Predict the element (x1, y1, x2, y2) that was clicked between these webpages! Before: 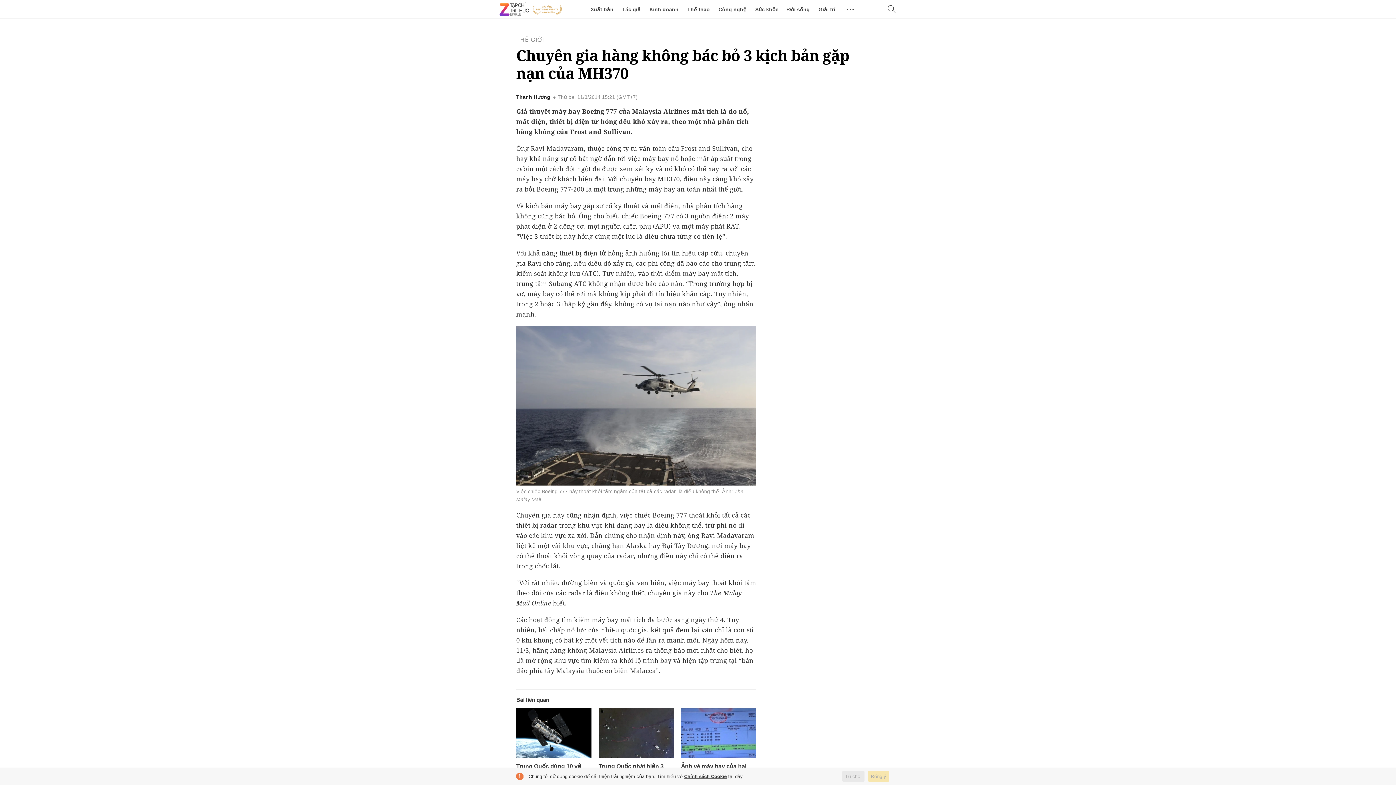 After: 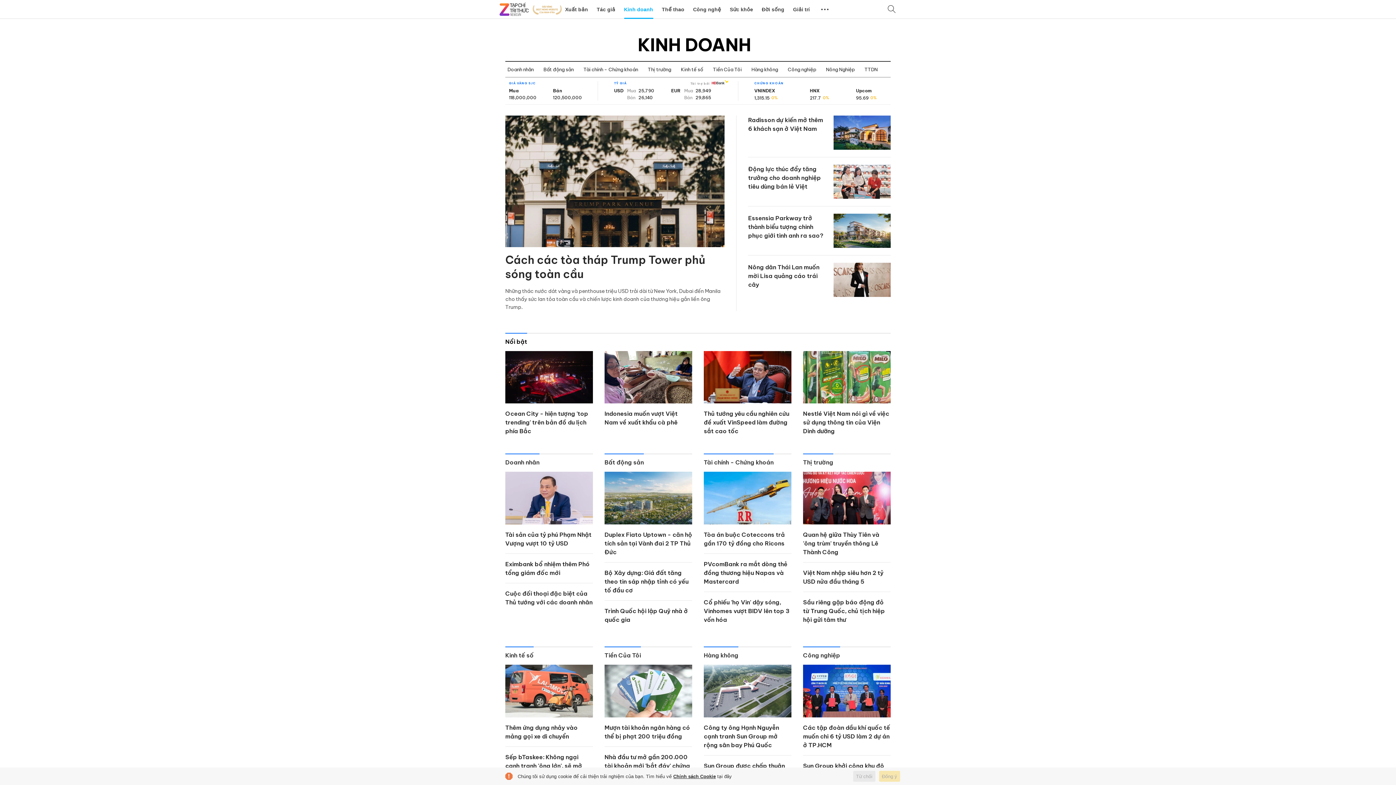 Action: label: Kinh doanh bbox: (649, 0, 678, 18)